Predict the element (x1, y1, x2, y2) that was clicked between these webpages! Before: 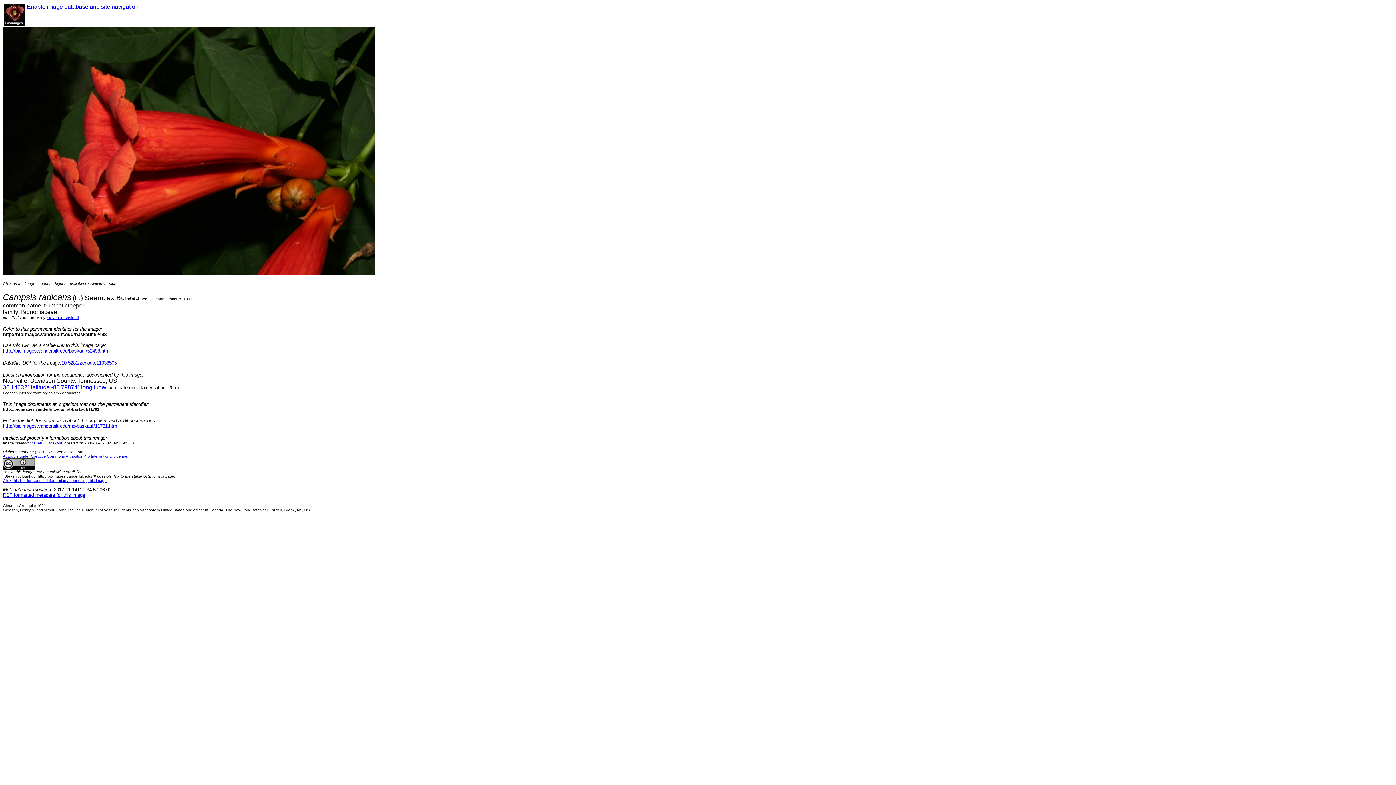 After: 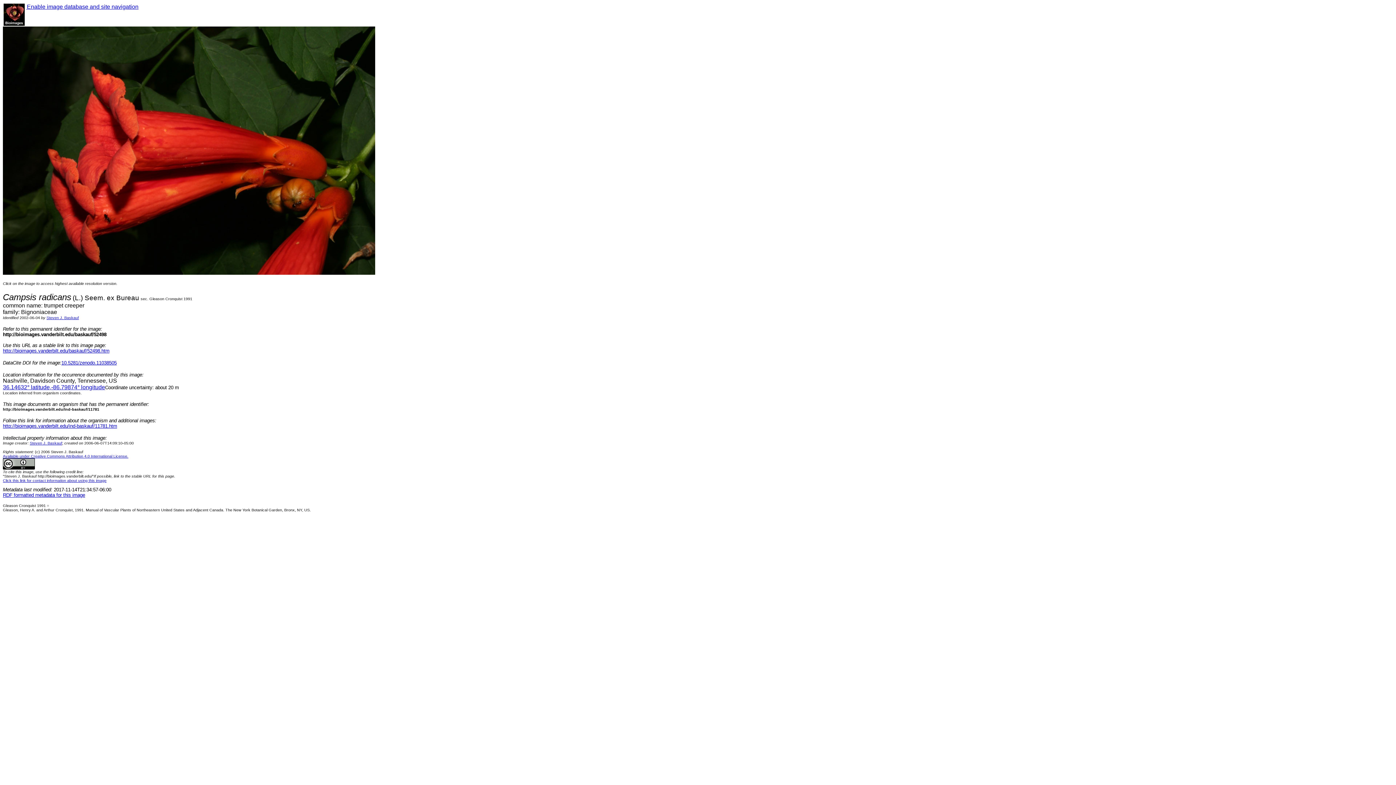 Action: bbox: (2, 348, 109, 353) label: http://bioimages.vanderbilt.edu/baskauf/52498.htm